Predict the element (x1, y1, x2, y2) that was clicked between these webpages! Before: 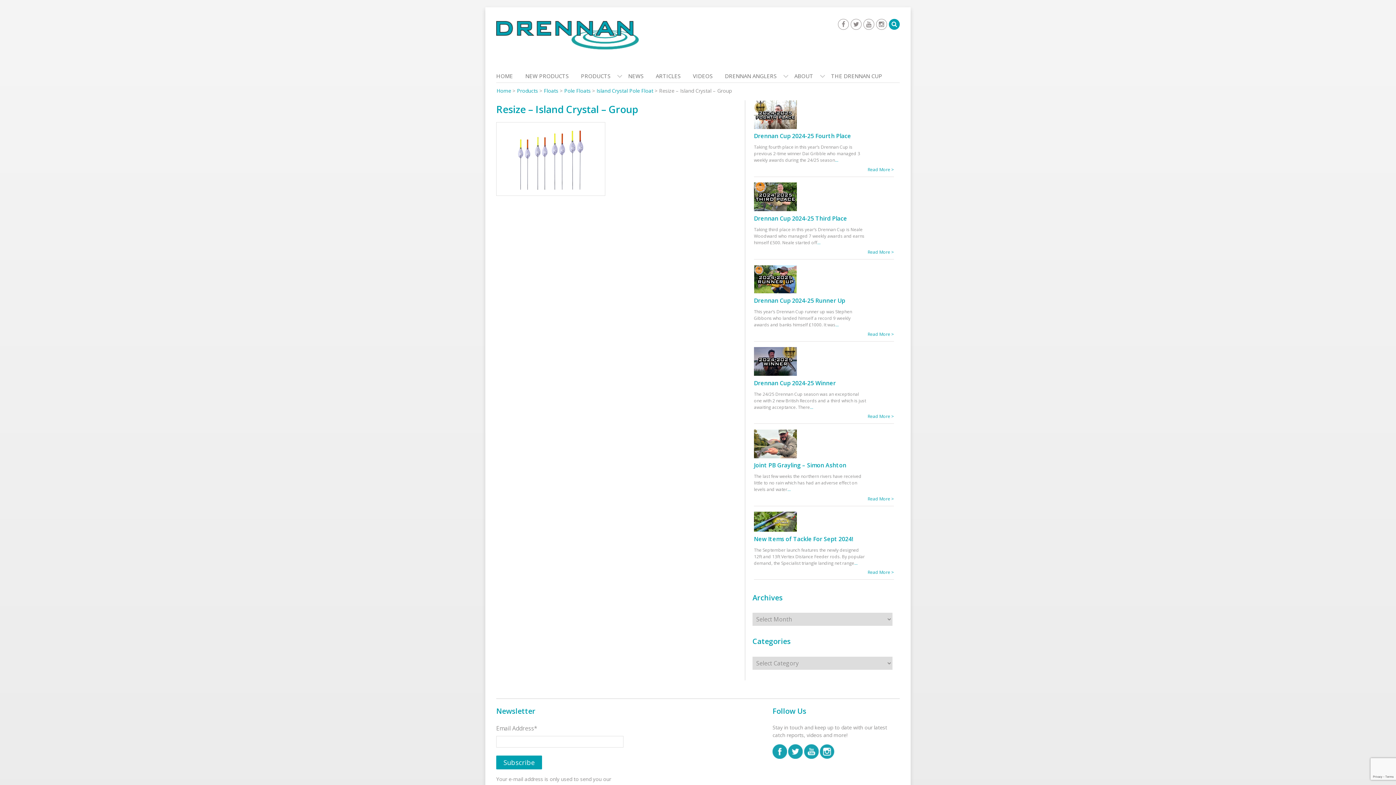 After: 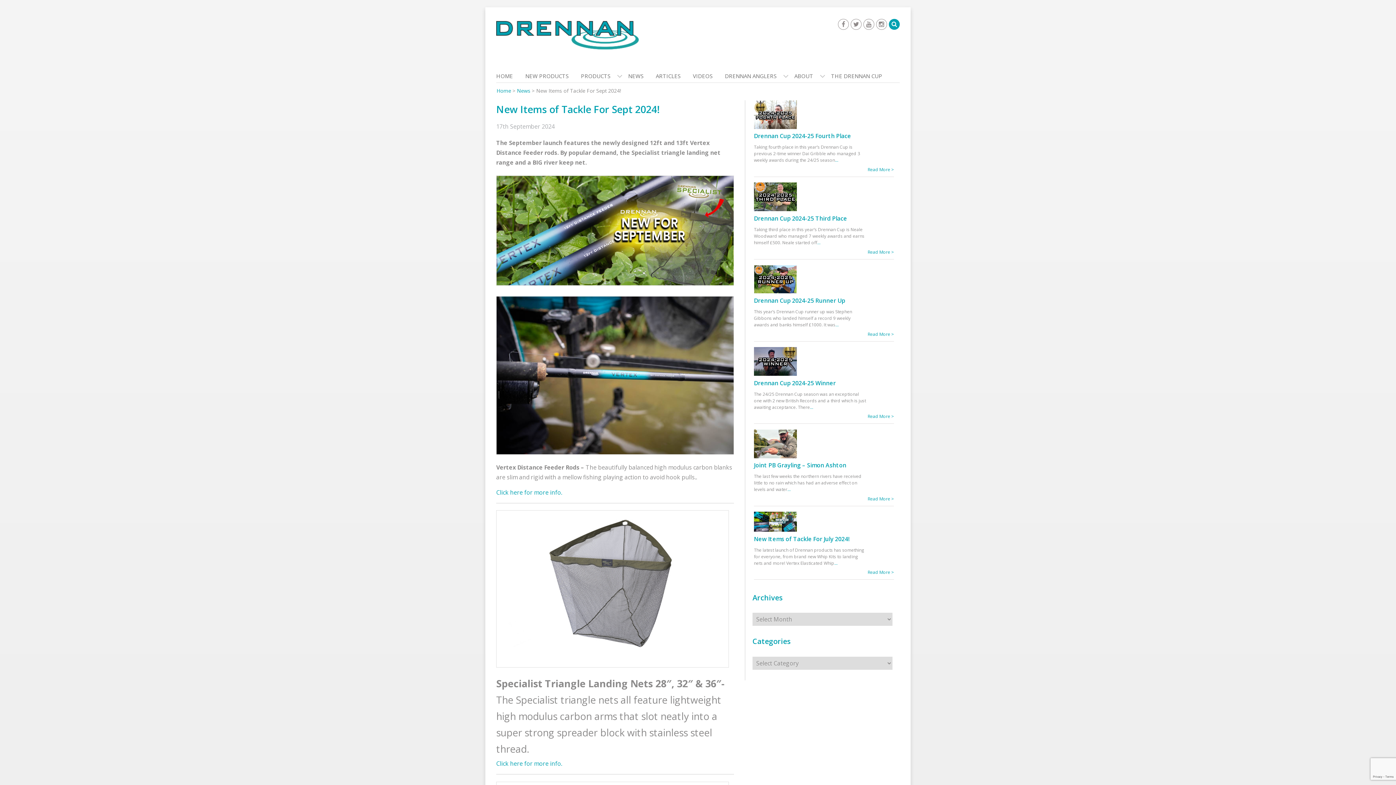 Action: label: New Items of Tackle For Sept 2024! bbox: (754, 535, 853, 543)